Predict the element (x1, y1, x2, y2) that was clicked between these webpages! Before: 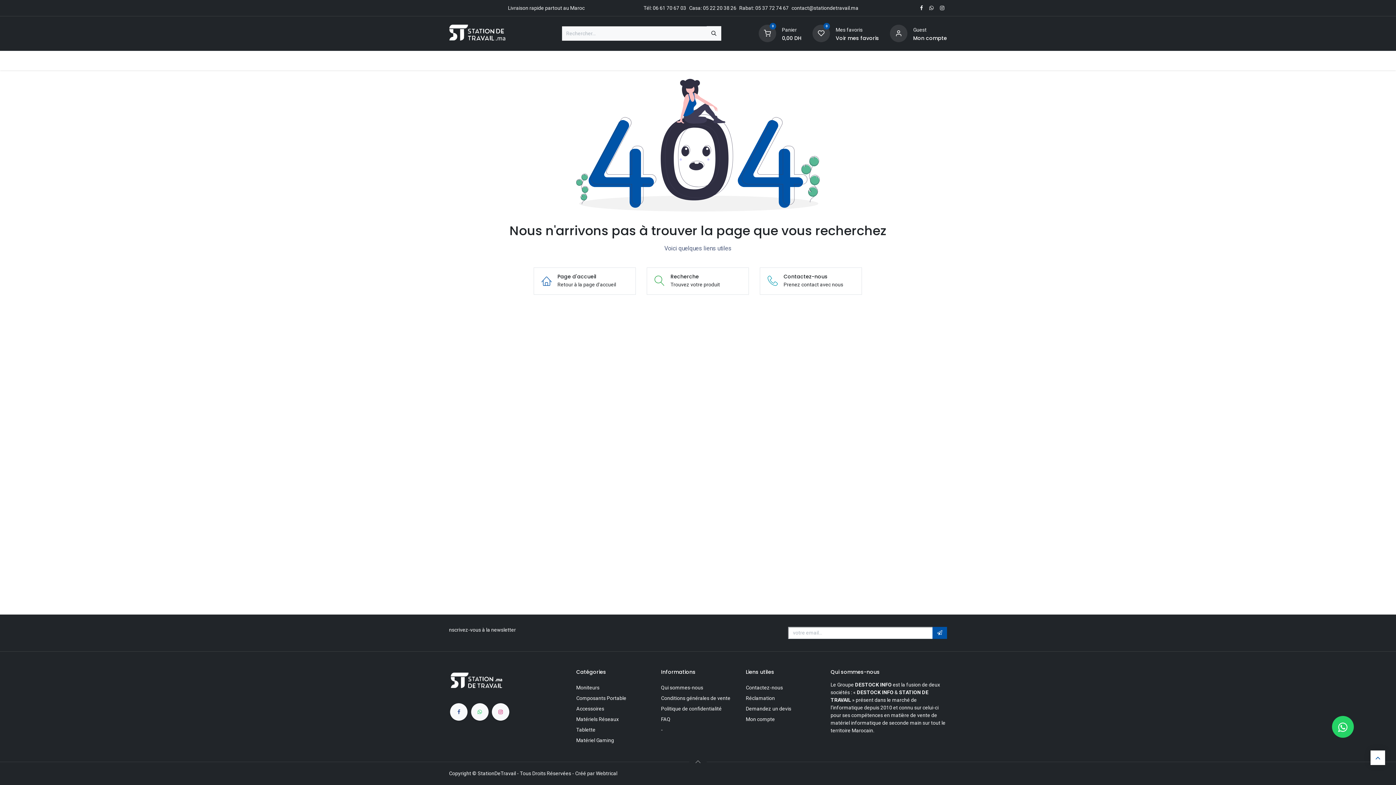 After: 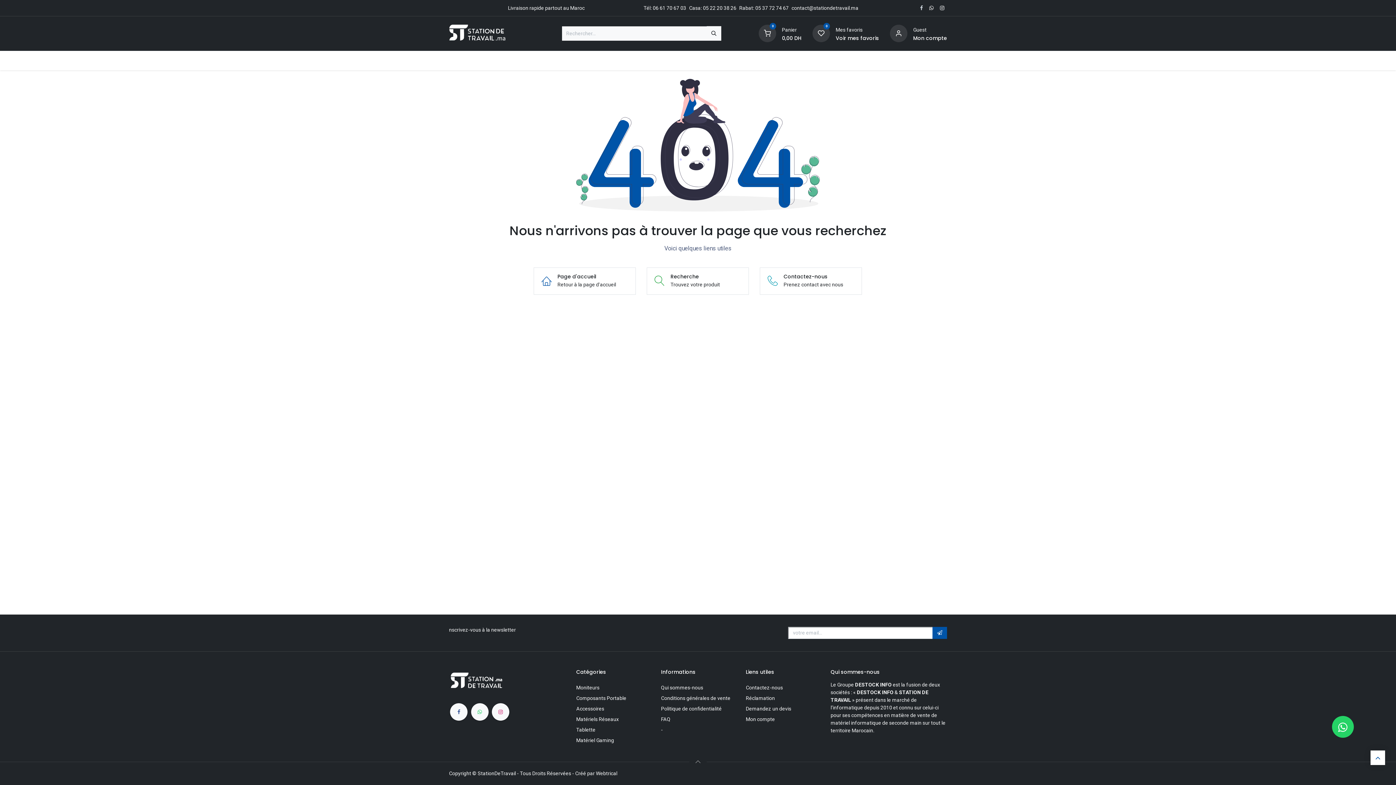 Action: bbox: (918, 4, 924, 12) label: ​